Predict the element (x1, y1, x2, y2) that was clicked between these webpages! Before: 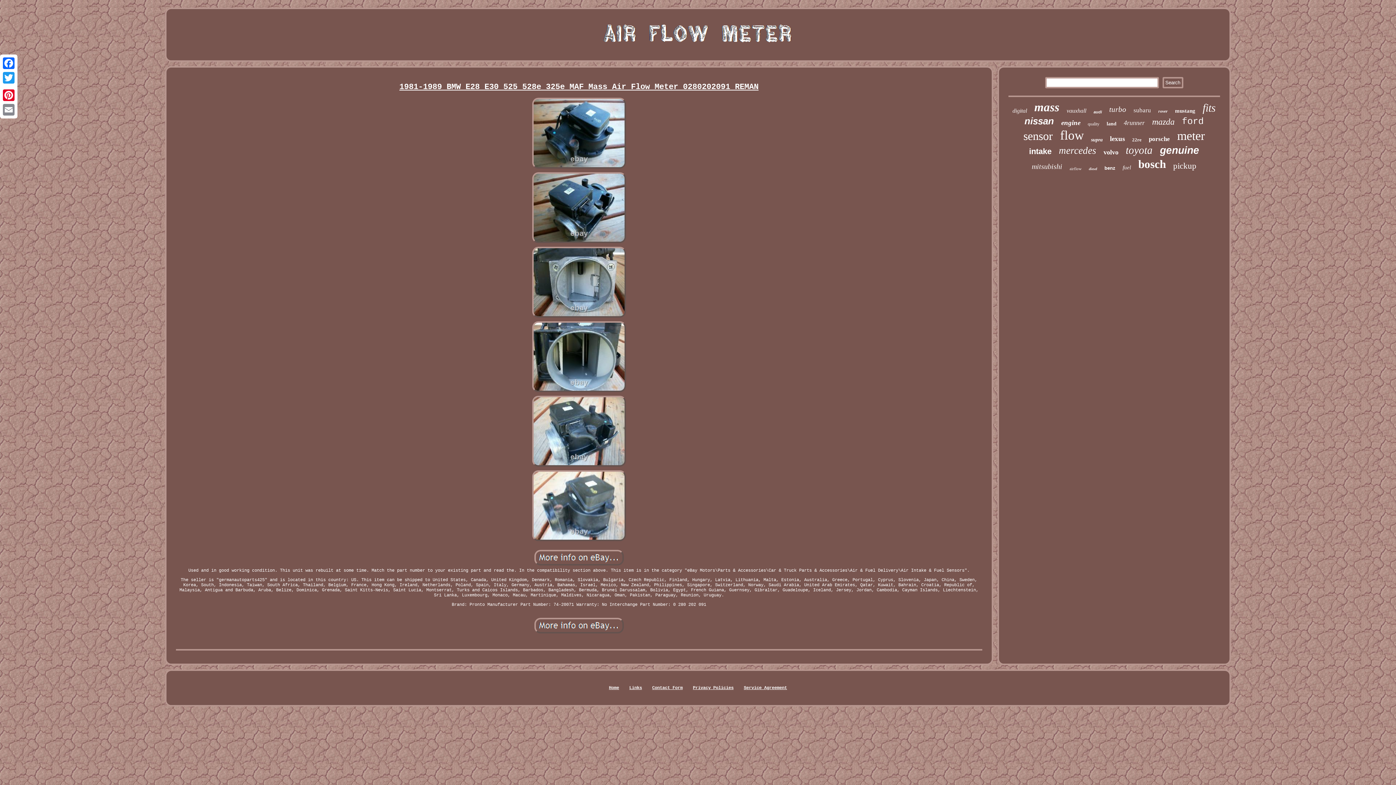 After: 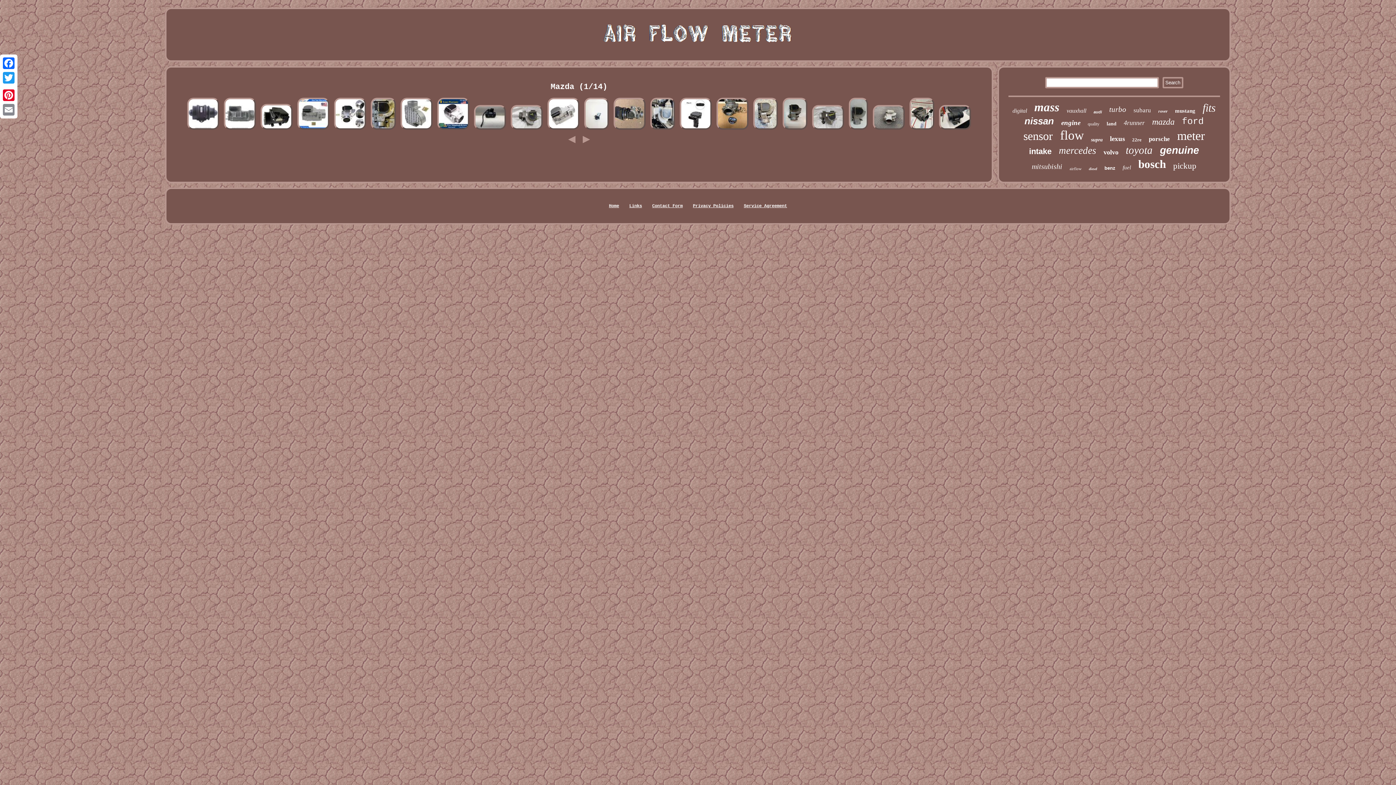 Action: label: mazda bbox: (1152, 117, 1174, 126)